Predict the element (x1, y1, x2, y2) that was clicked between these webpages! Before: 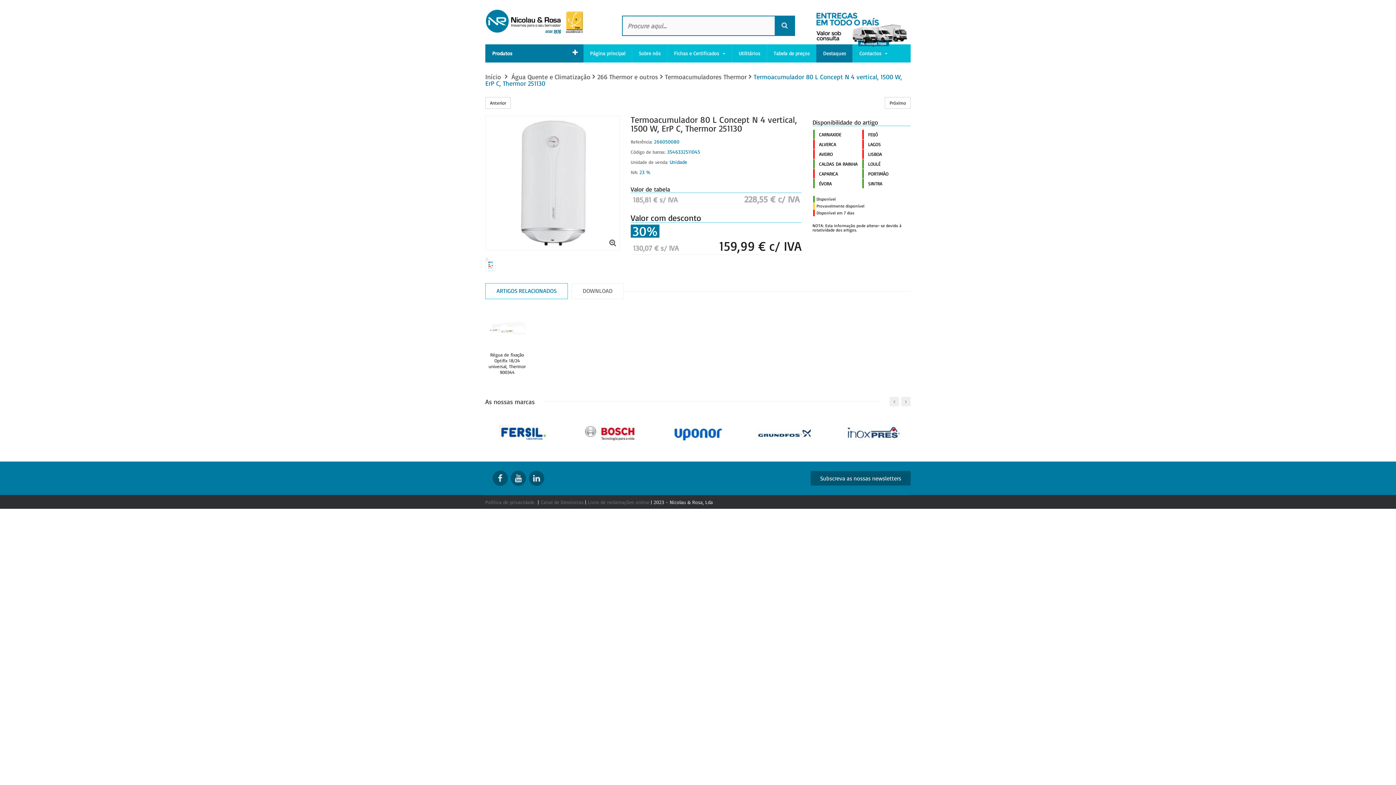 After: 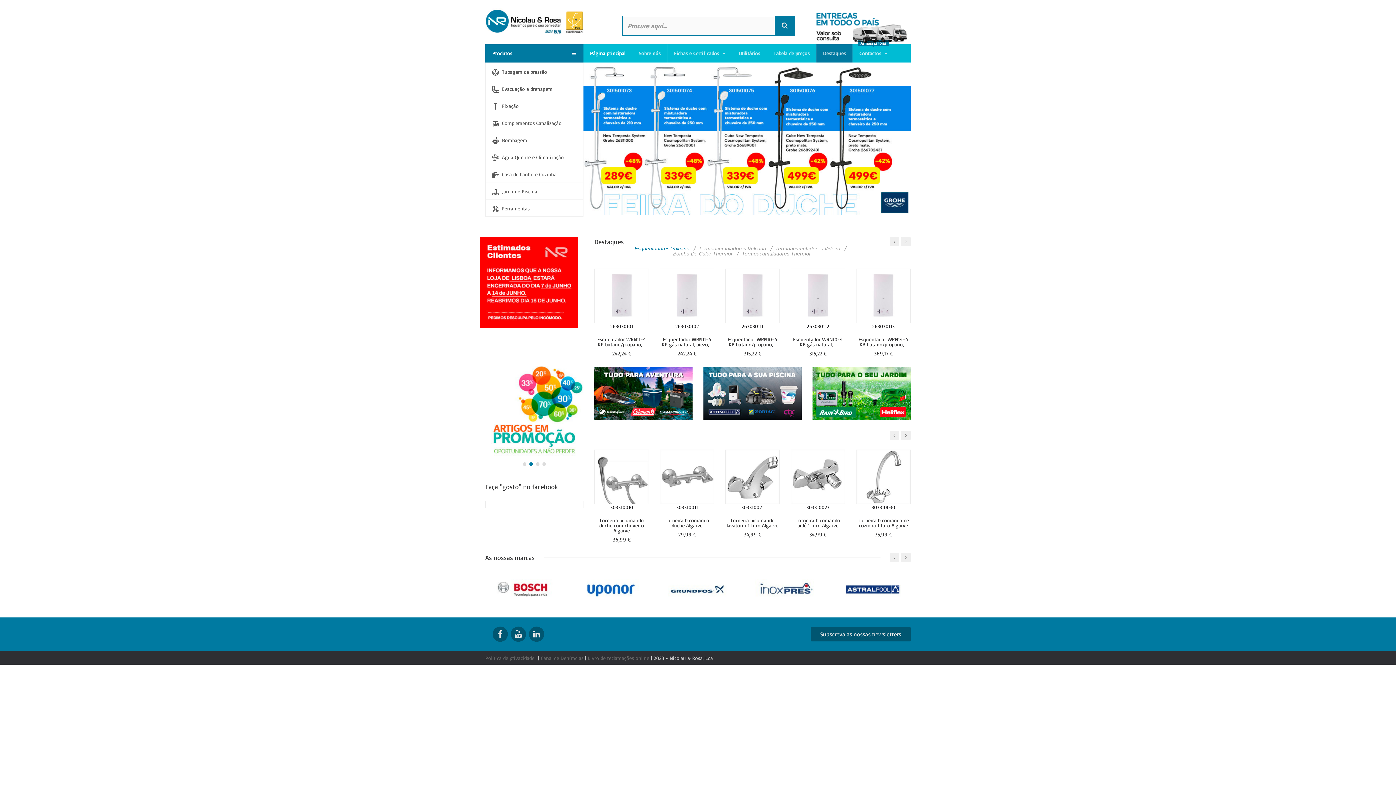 Action: bbox: (485, 8, 583, 35)